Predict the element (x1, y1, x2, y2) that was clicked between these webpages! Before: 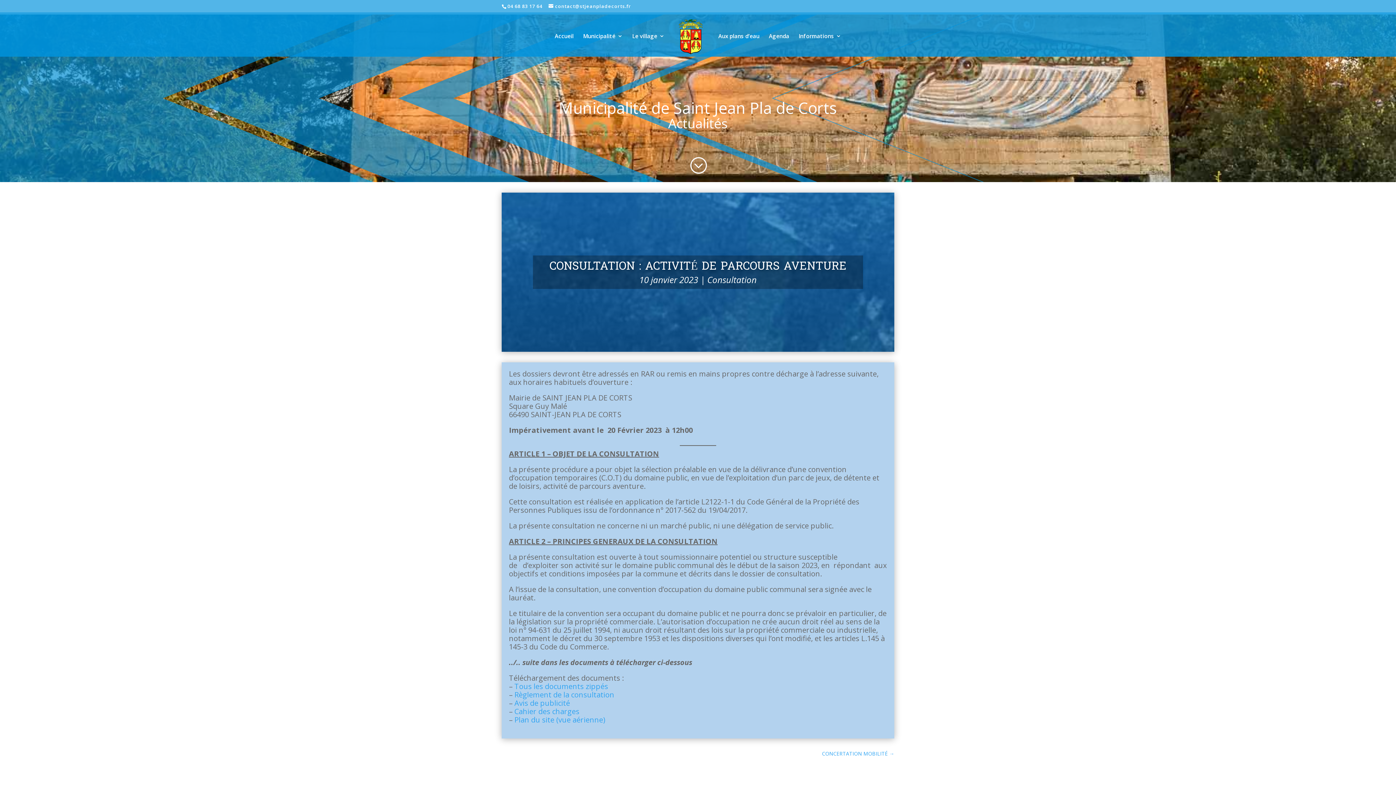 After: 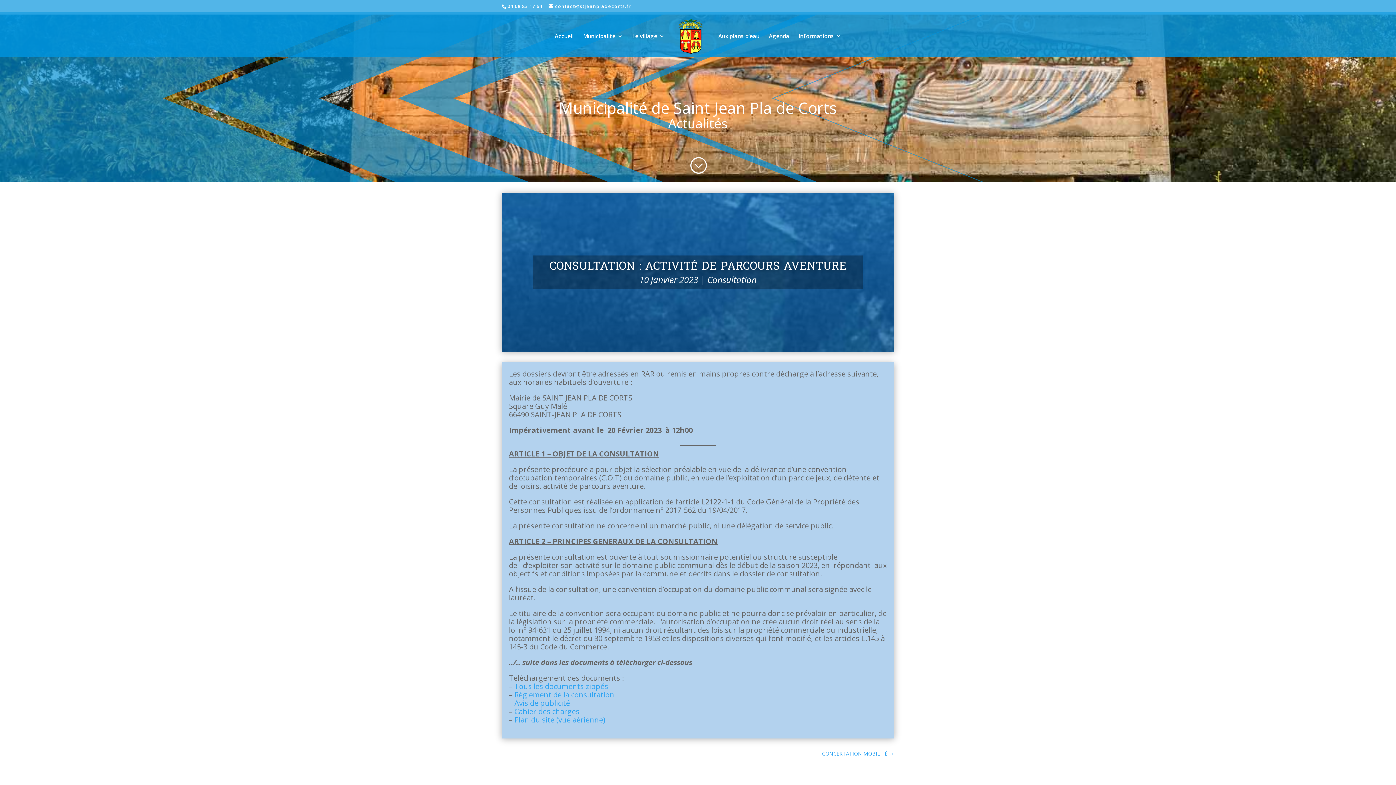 Action: label: Règlement de la consultation bbox: (514, 690, 614, 700)